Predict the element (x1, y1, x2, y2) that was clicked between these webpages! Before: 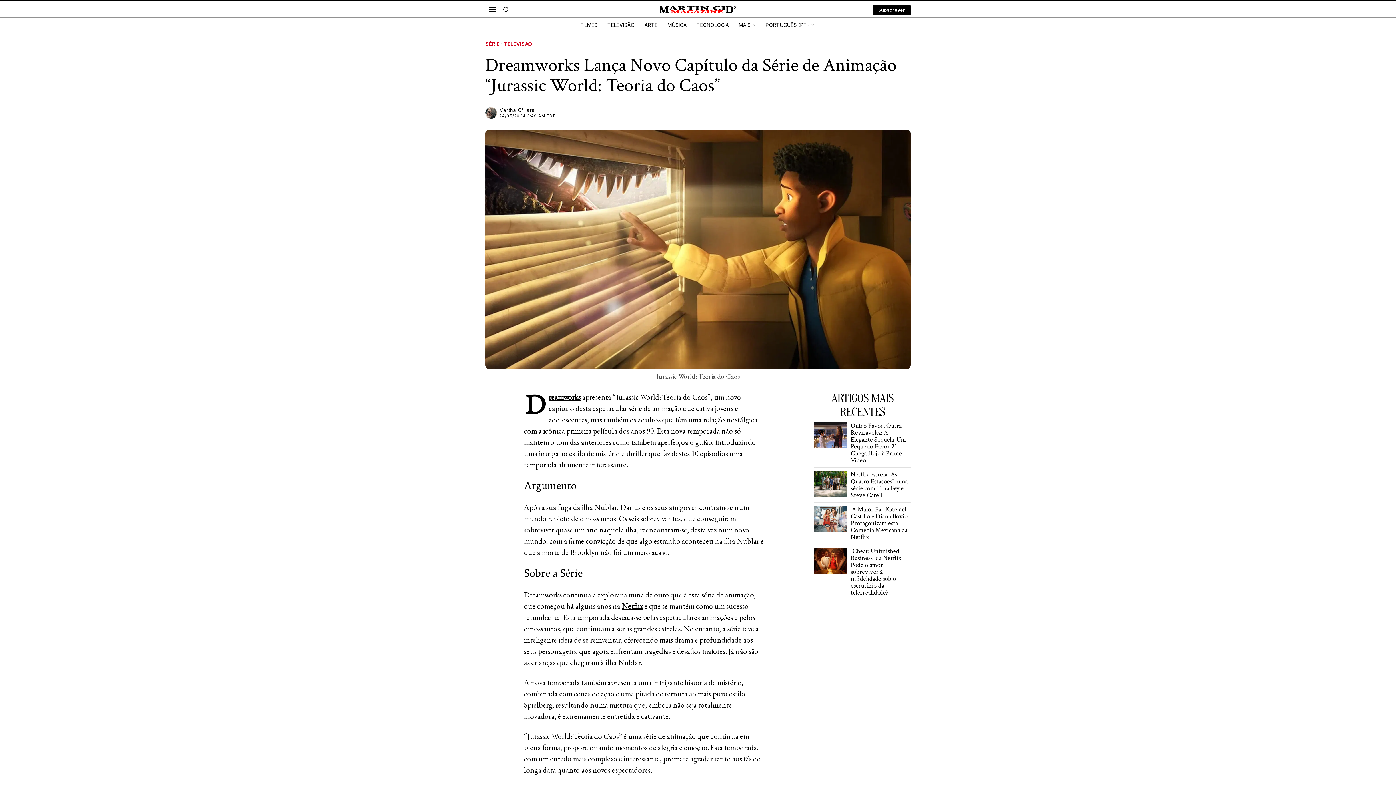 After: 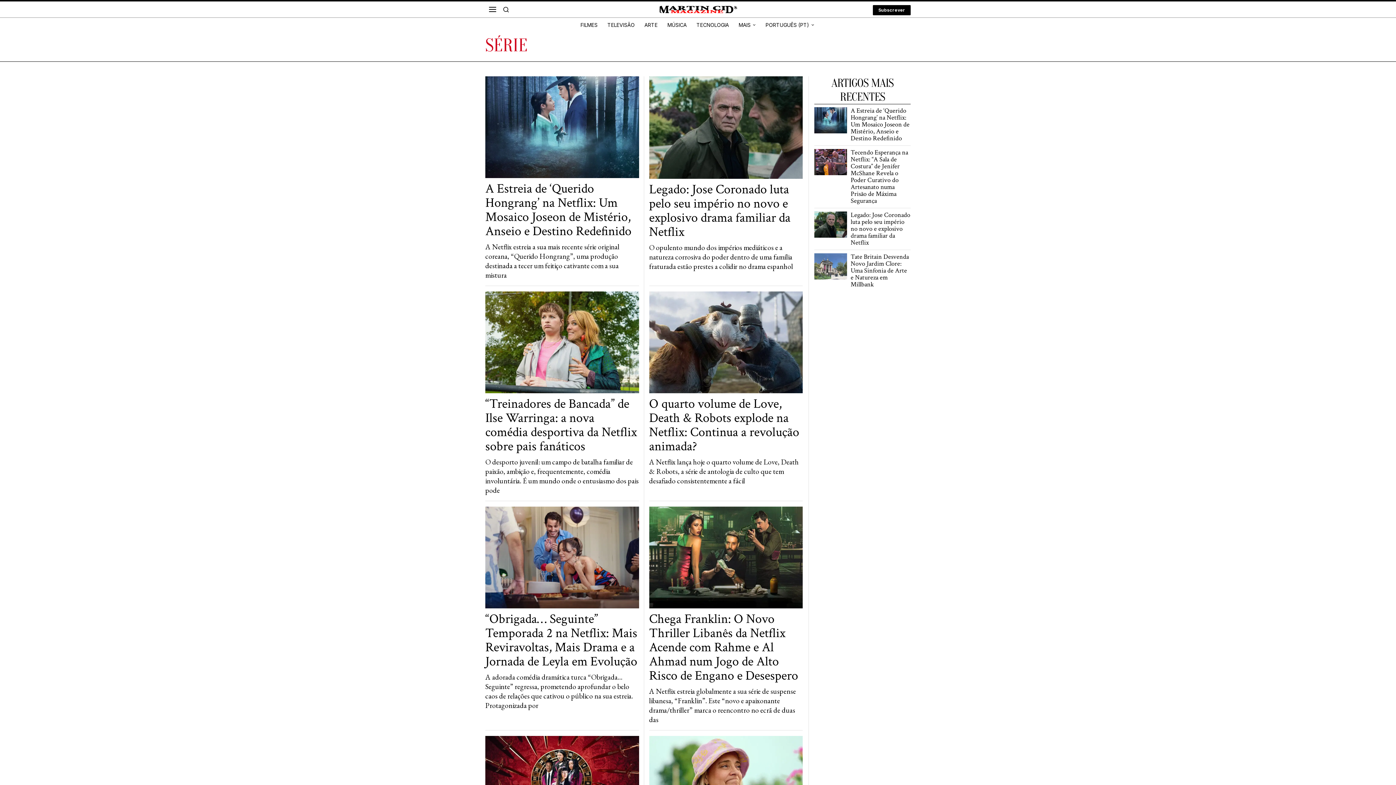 Action: bbox: (485, 40, 499, 48) label: SÉRIE